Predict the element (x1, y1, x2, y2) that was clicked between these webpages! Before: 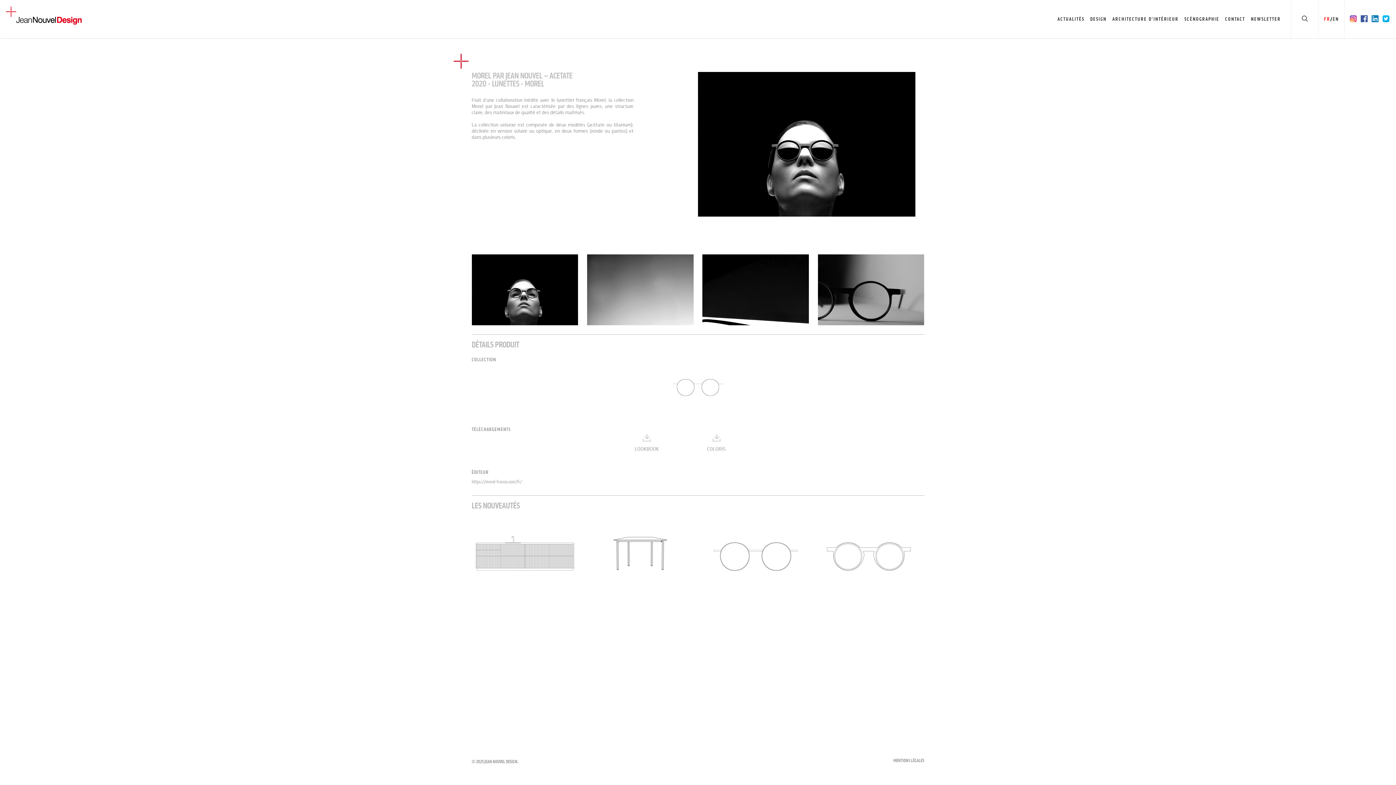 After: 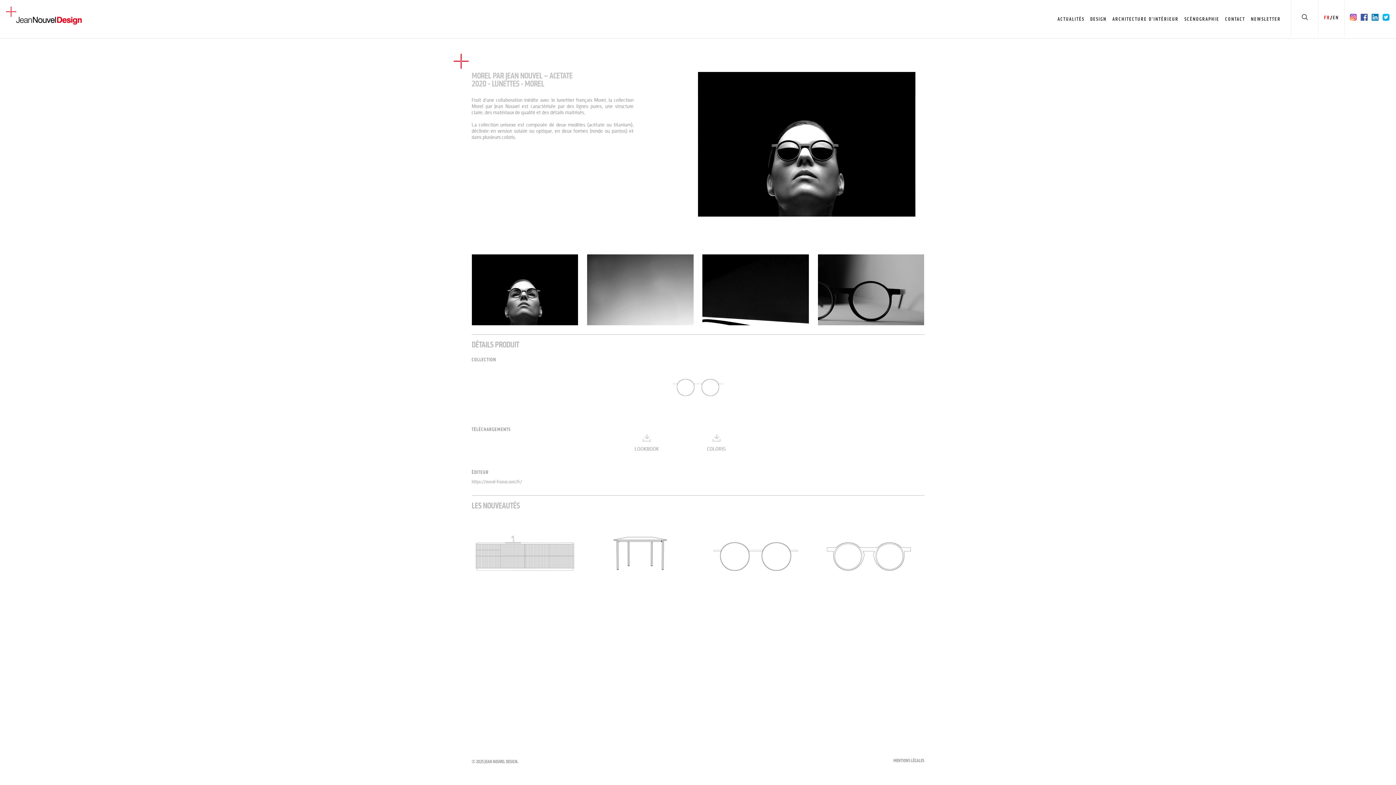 Action: bbox: (1366, 8, 1381, 39)